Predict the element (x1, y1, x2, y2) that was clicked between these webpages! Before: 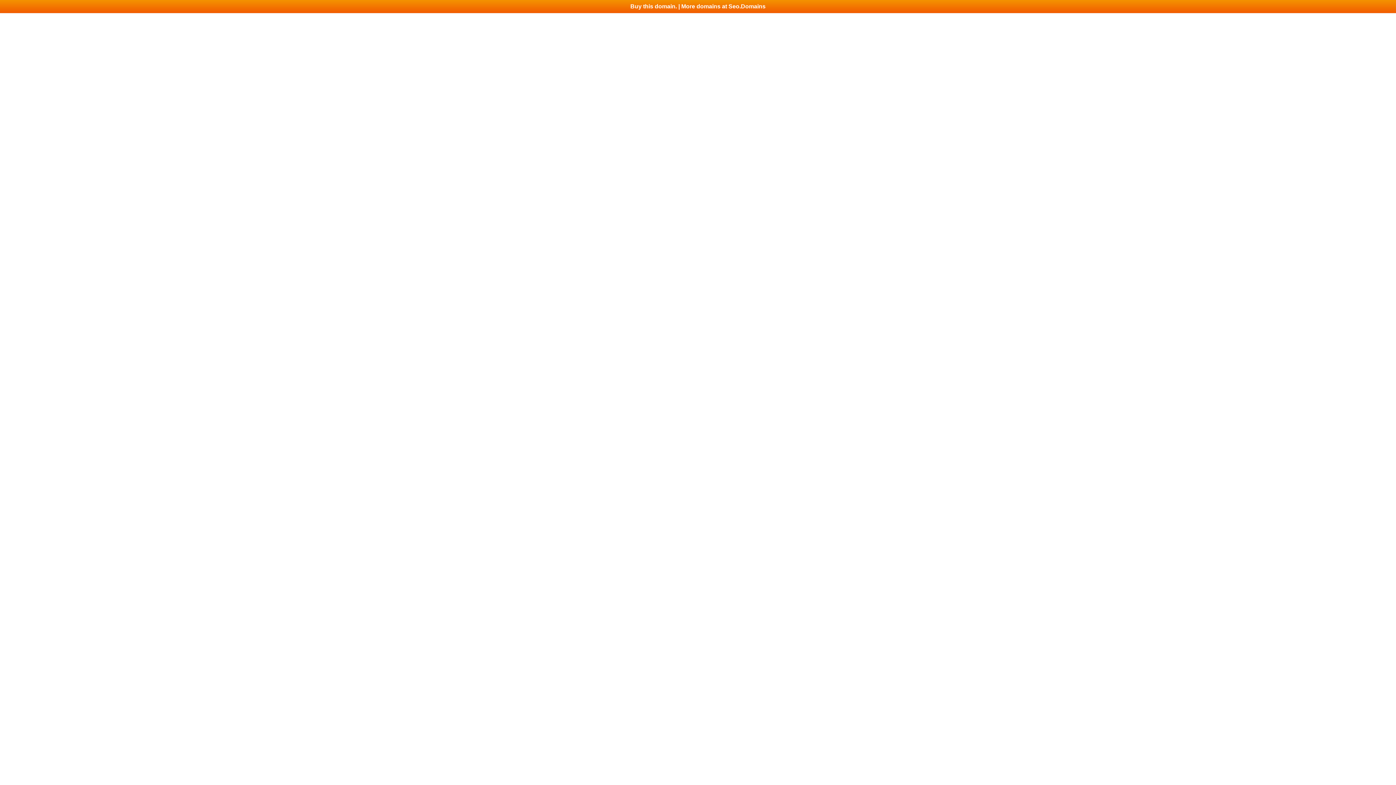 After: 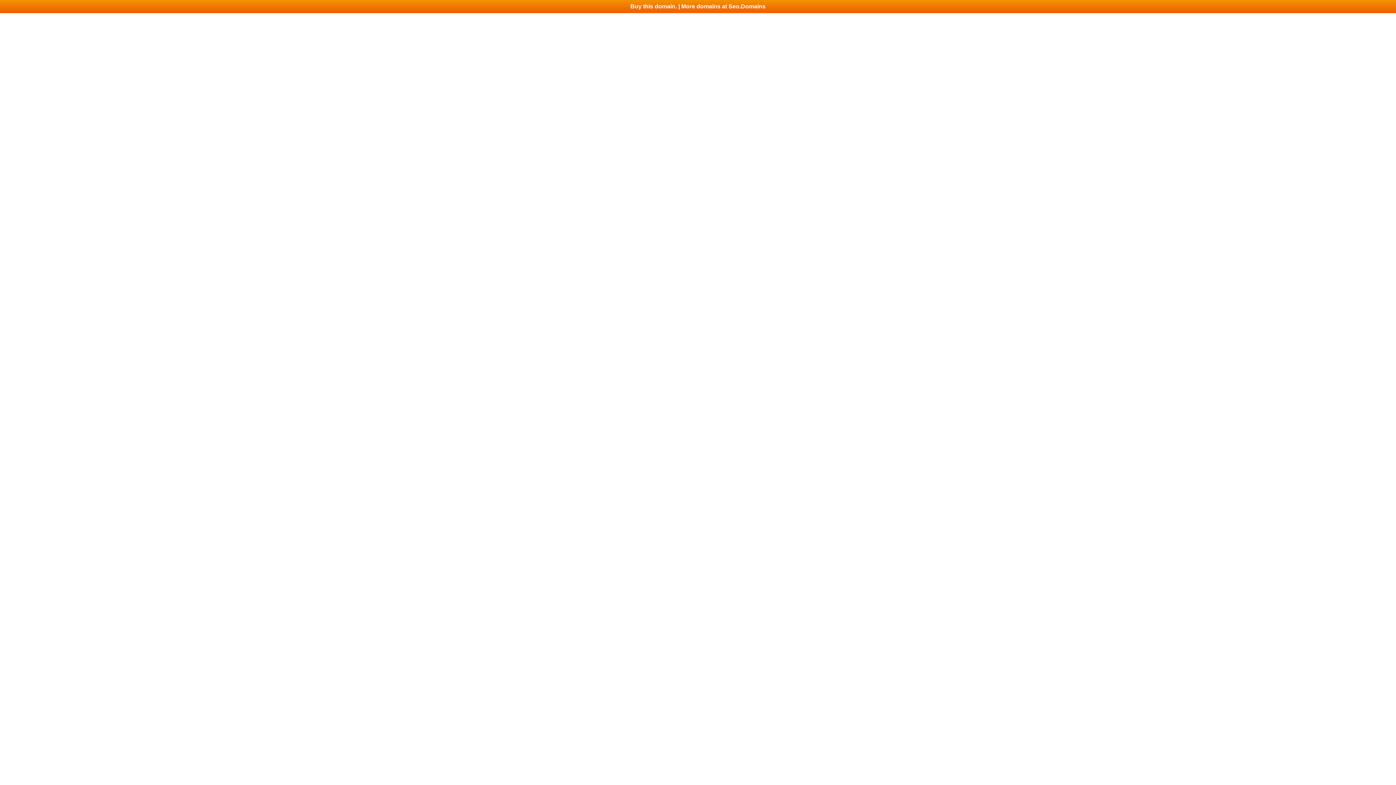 Action: bbox: (0, 0, 1396, 13) label: Buy this domain. | More domains at Seo.Domains